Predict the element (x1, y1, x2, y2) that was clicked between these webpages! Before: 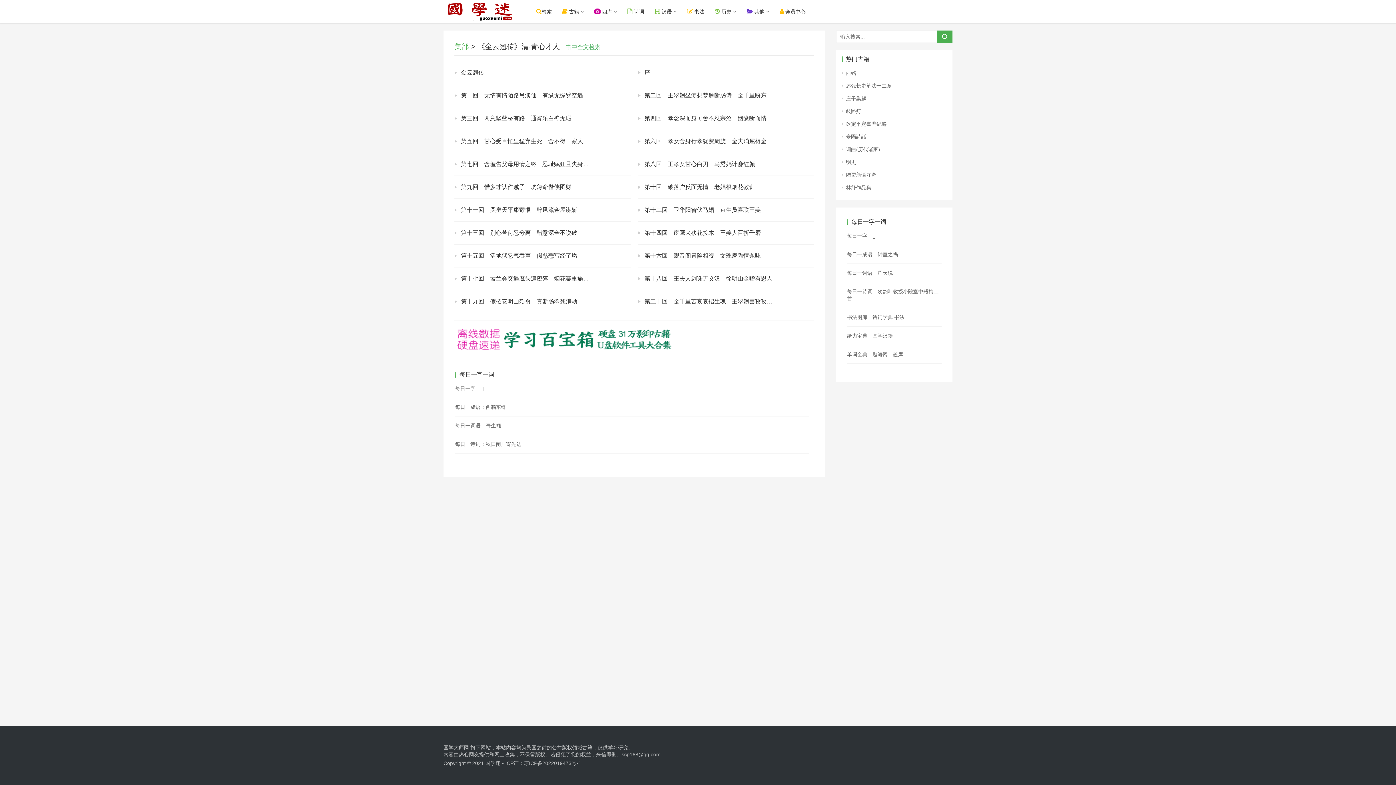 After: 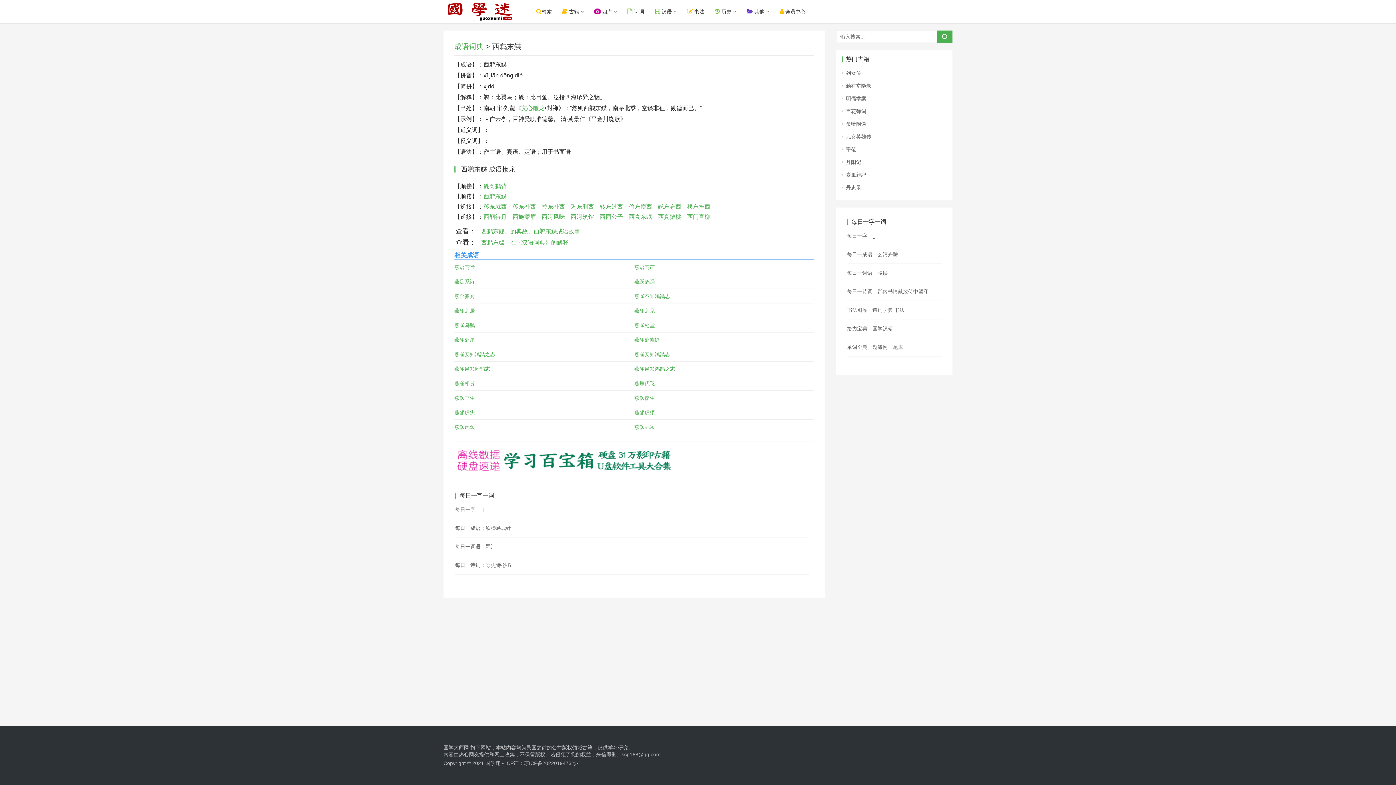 Action: bbox: (455, 404, 506, 410) label: 每日一成语：西鹣东鲽